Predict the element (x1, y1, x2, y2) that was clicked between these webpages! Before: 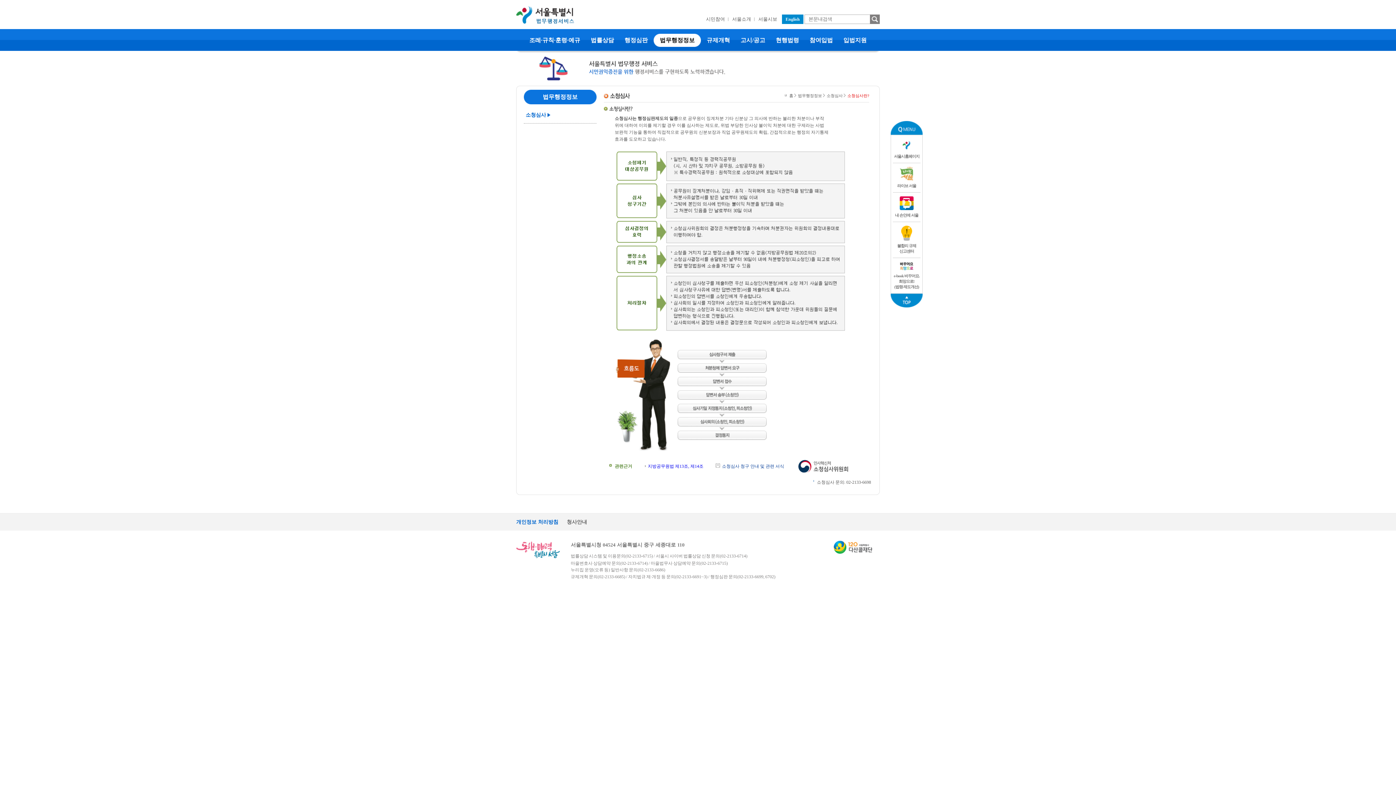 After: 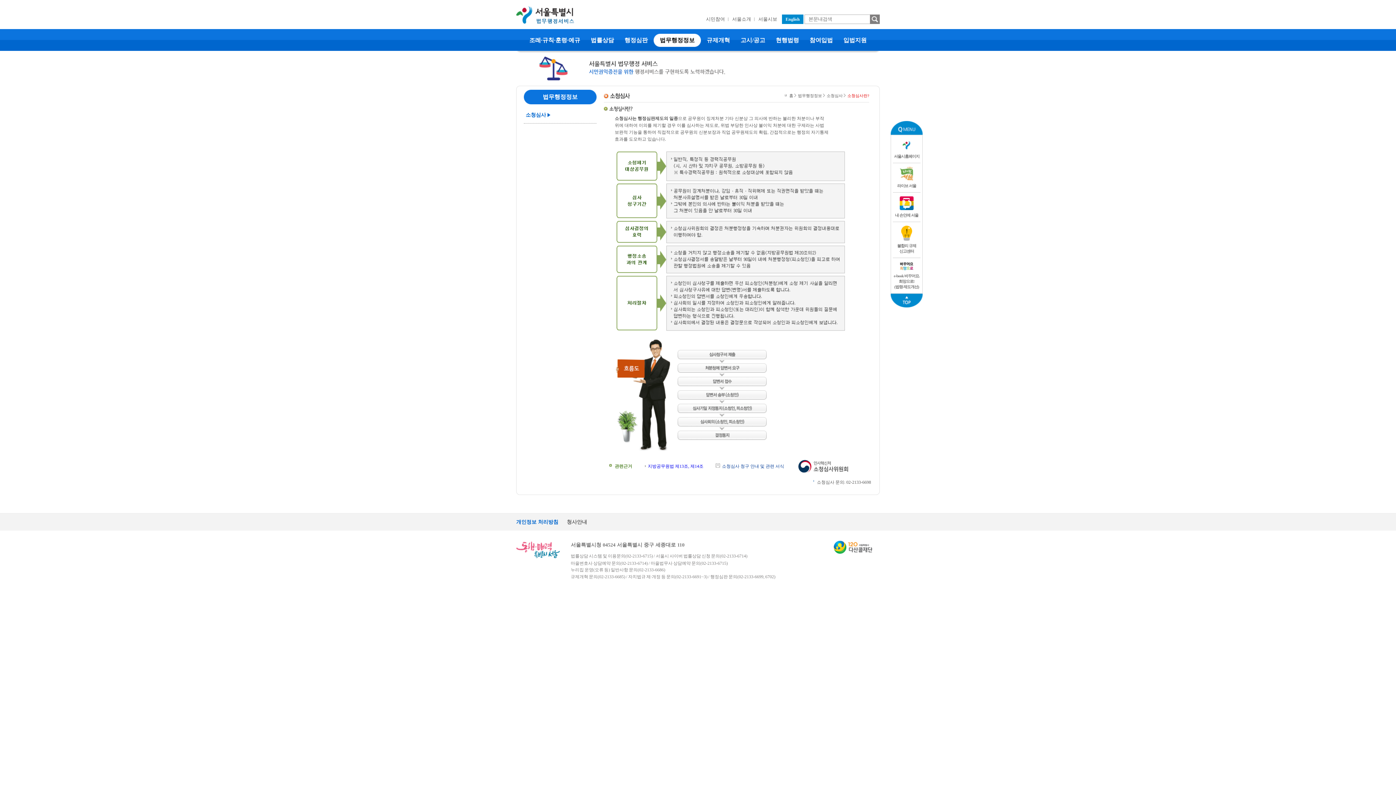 Action: bbox: (870, 14, 880, 24)